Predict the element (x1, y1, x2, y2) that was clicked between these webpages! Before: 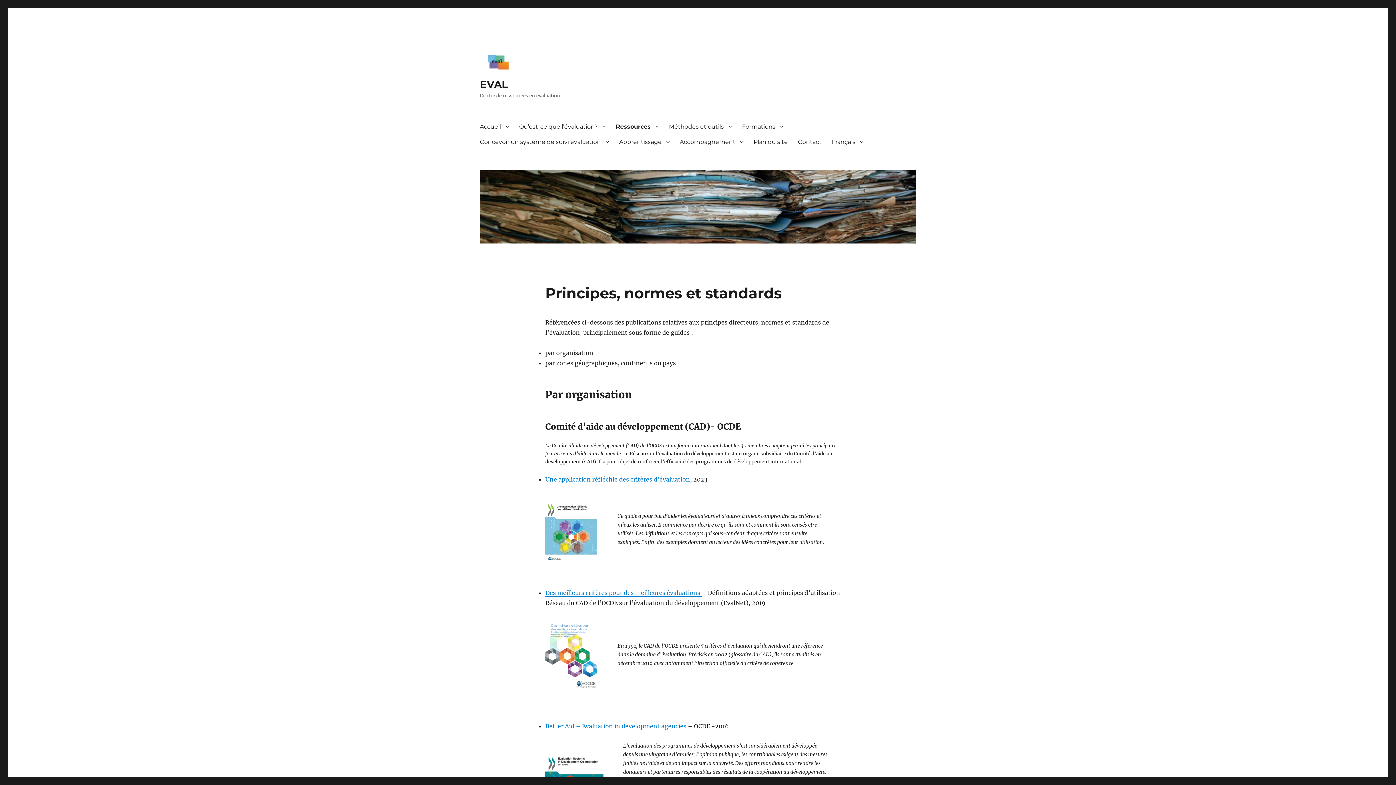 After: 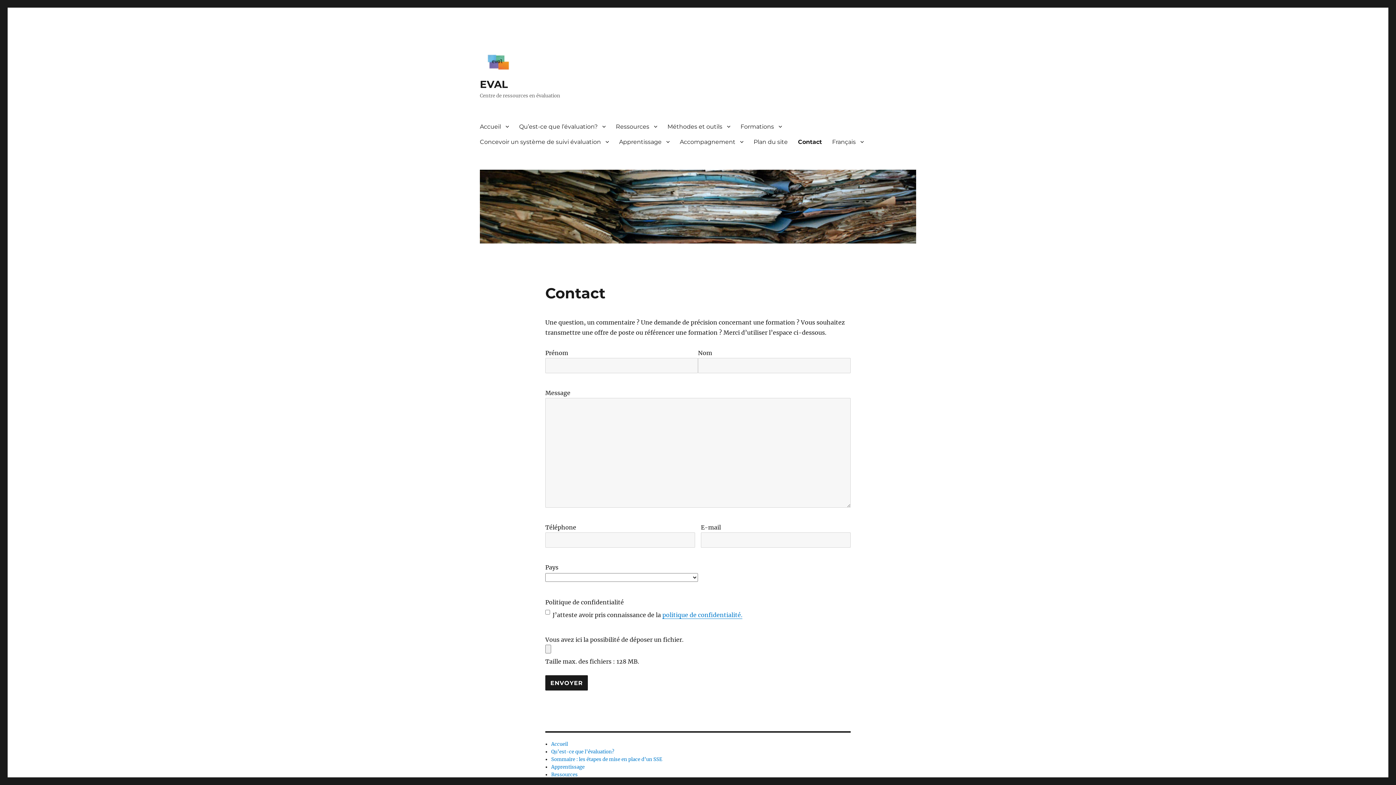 Action: bbox: (793, 134, 826, 149) label: Contact